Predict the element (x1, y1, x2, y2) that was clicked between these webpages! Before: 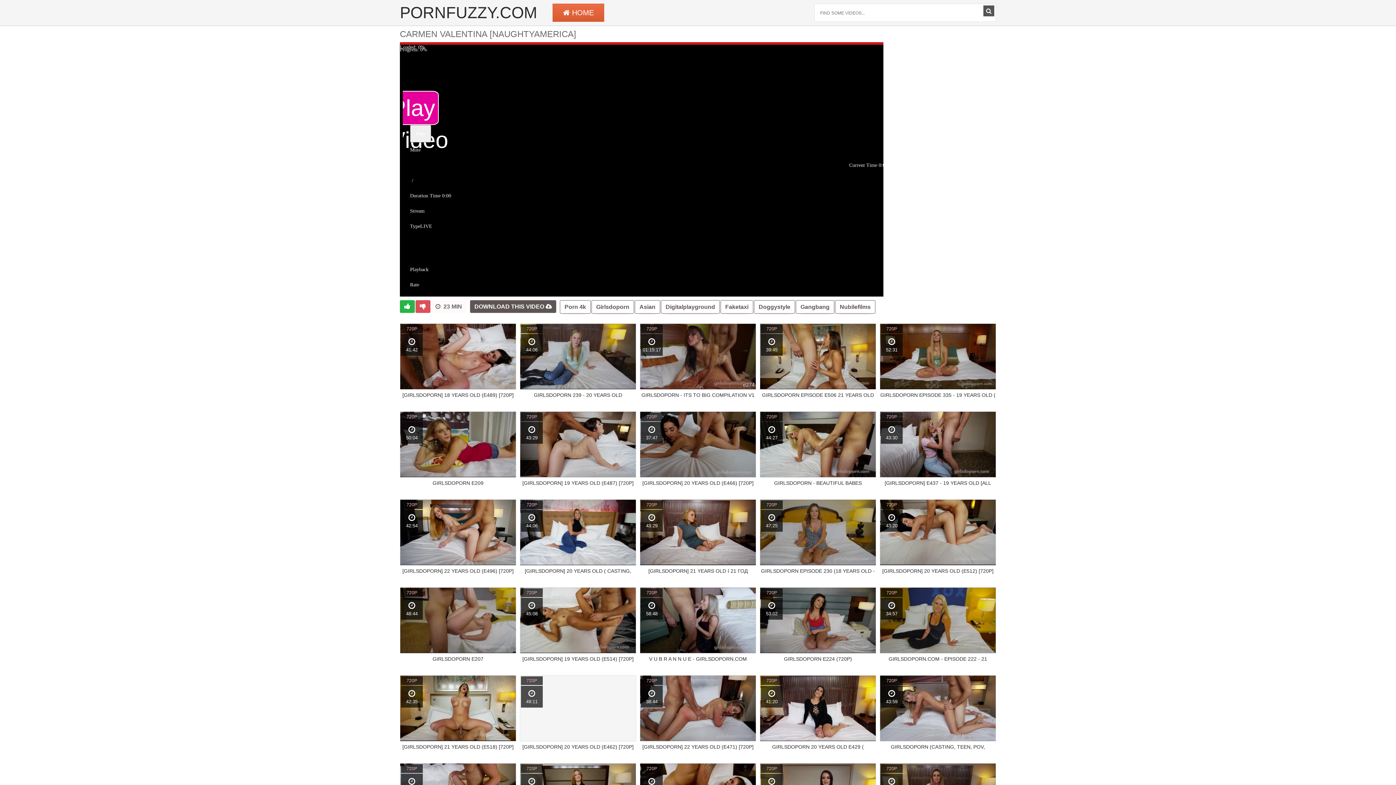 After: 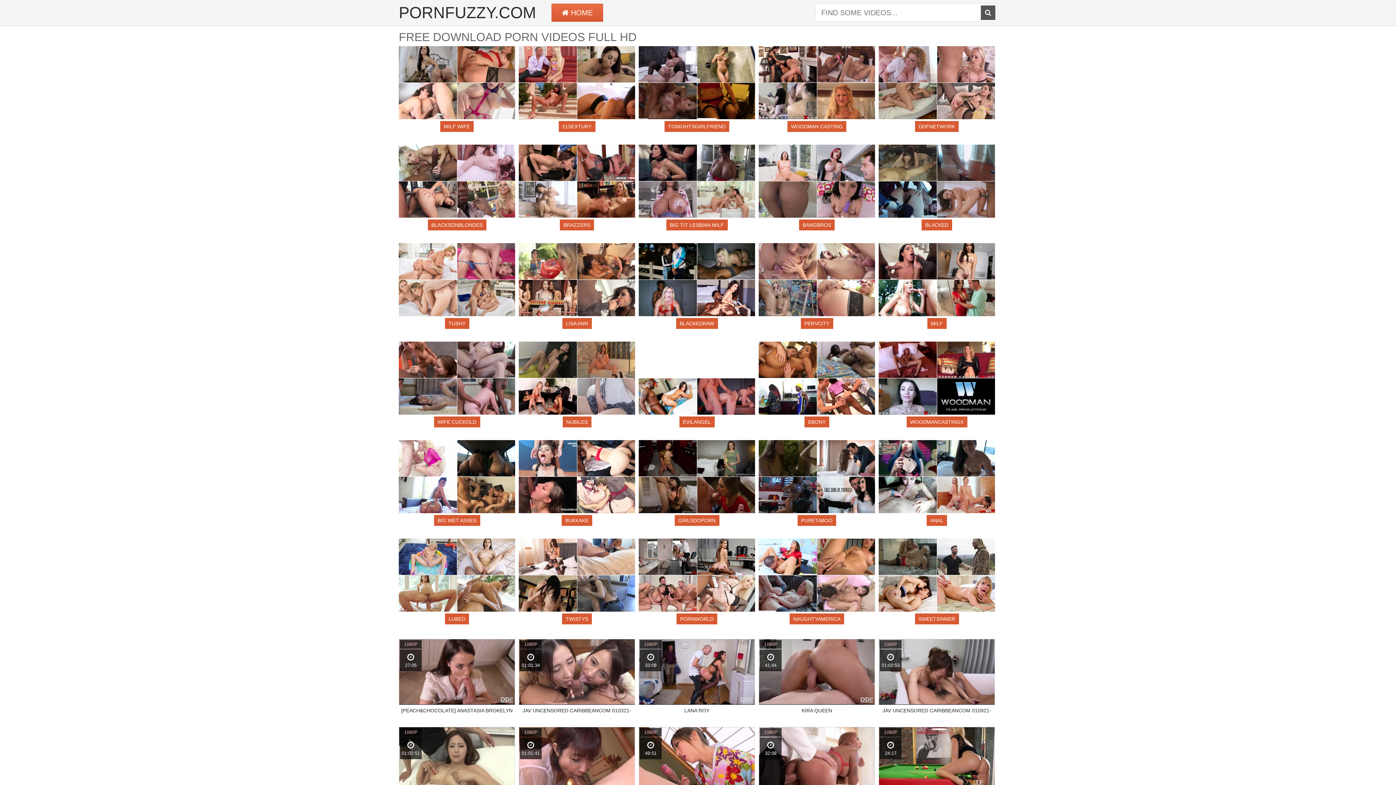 Action: label:  HOME bbox: (552, 3, 604, 21)